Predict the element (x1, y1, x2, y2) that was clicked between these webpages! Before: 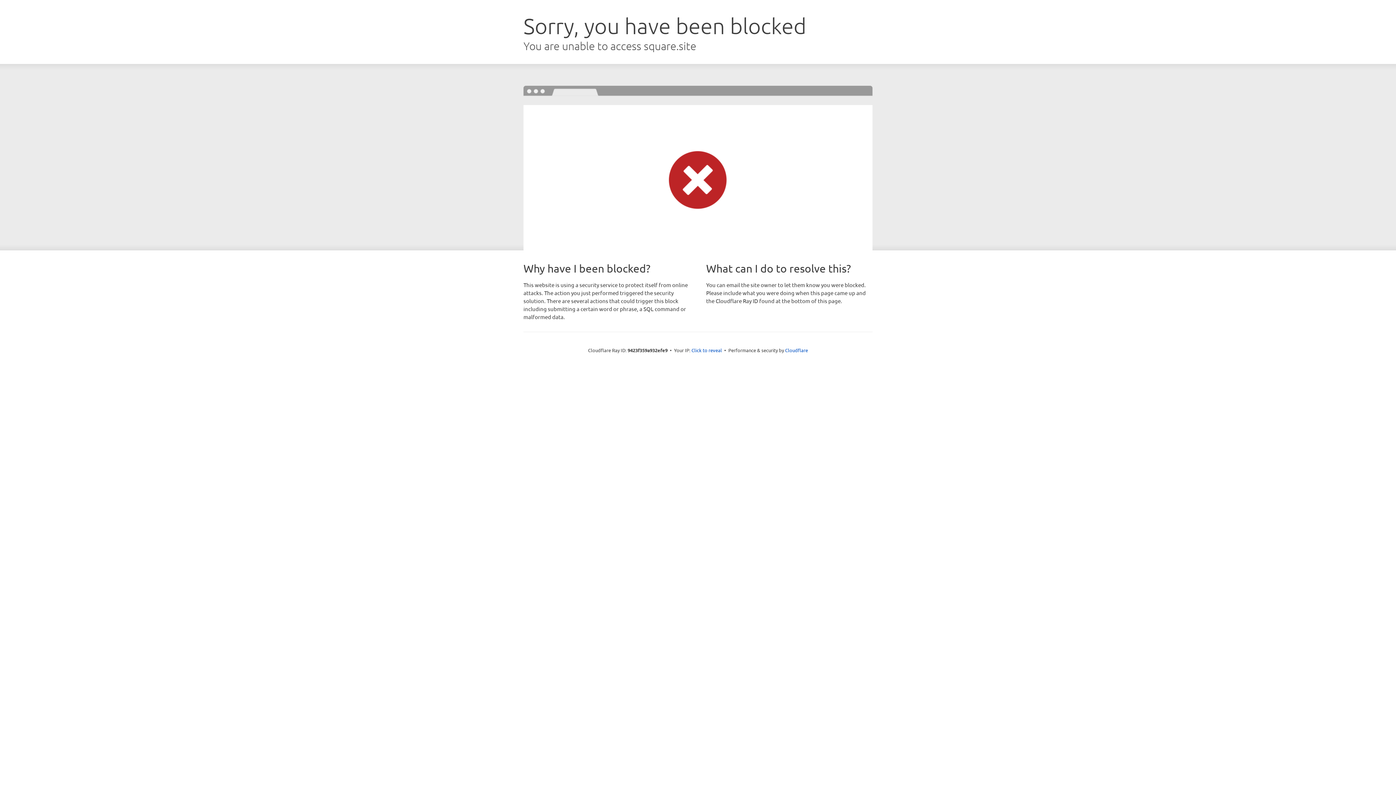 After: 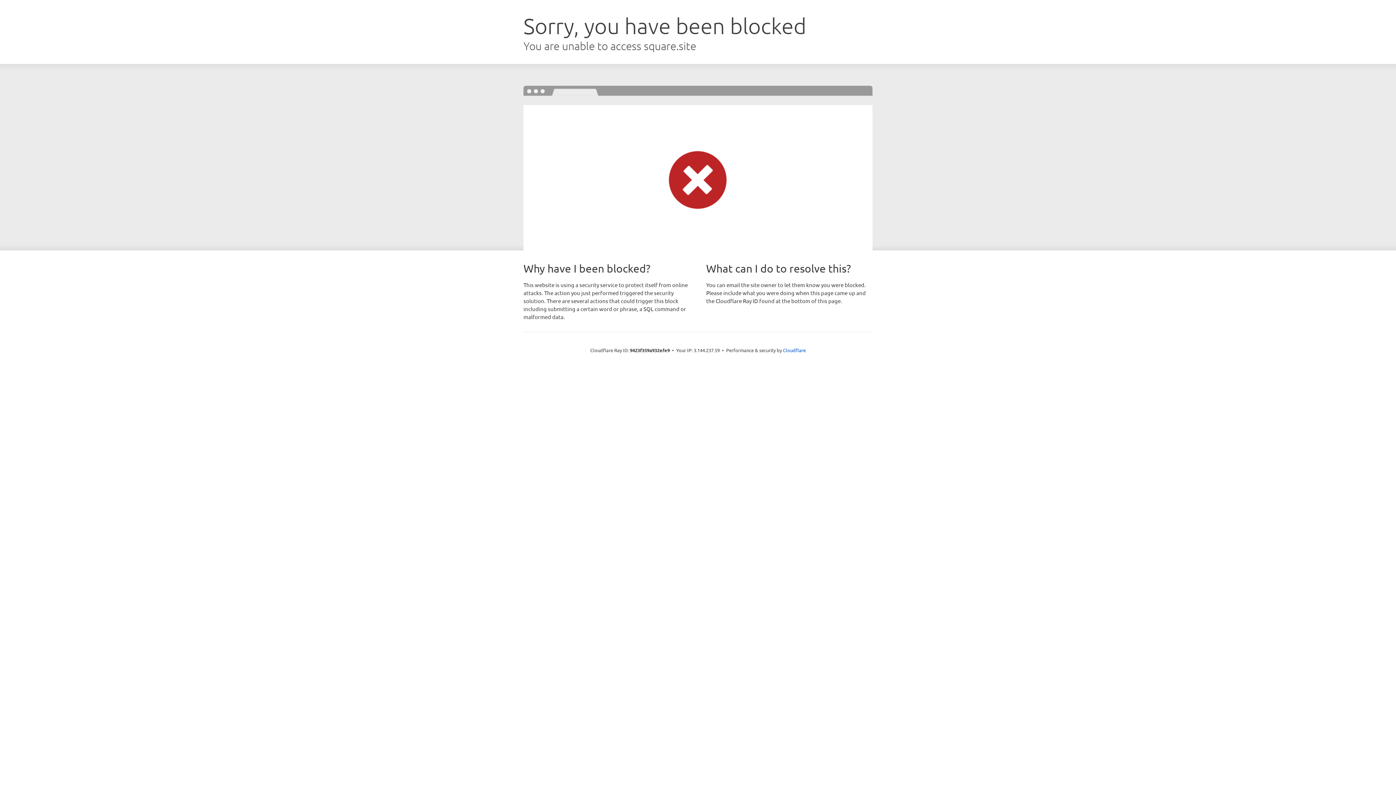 Action: label: Click to reveal bbox: (691, 346, 722, 353)